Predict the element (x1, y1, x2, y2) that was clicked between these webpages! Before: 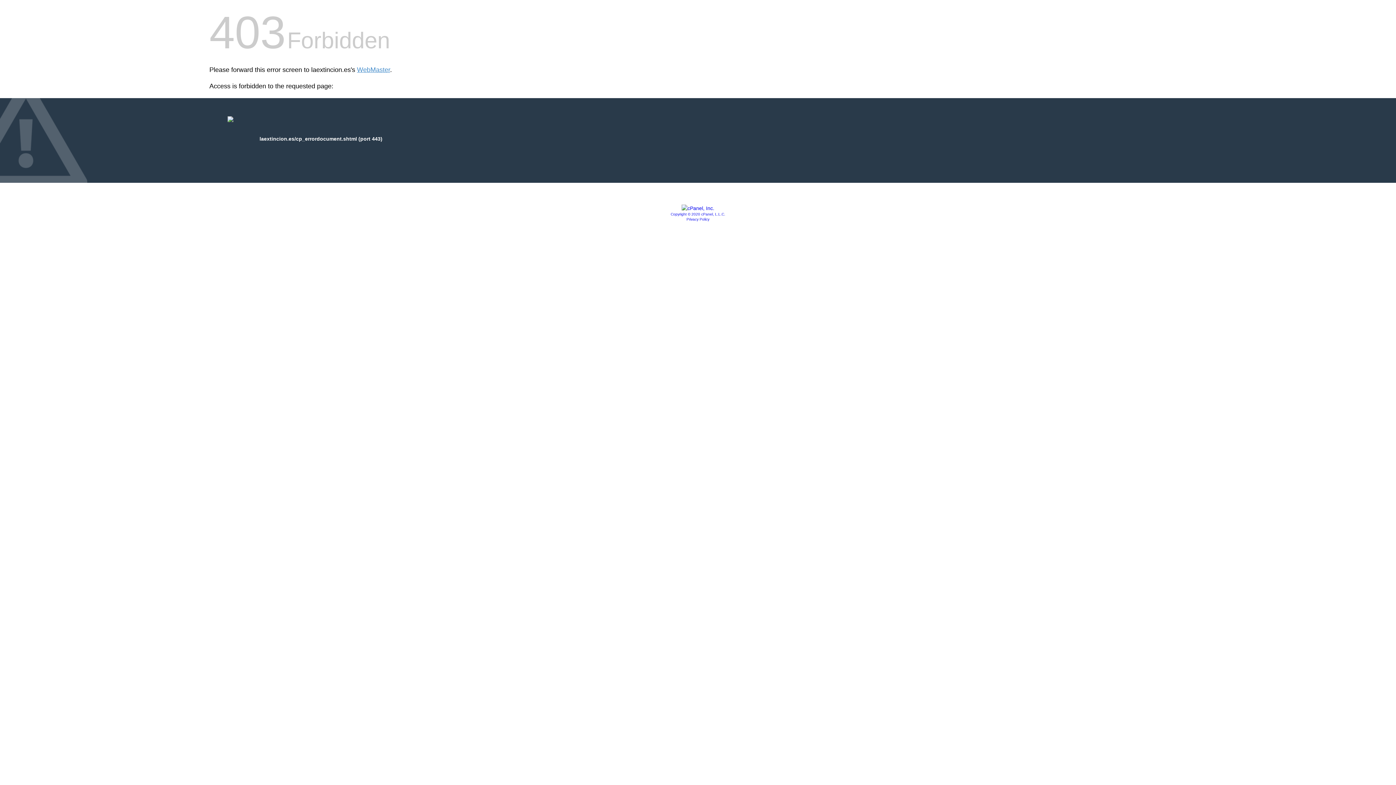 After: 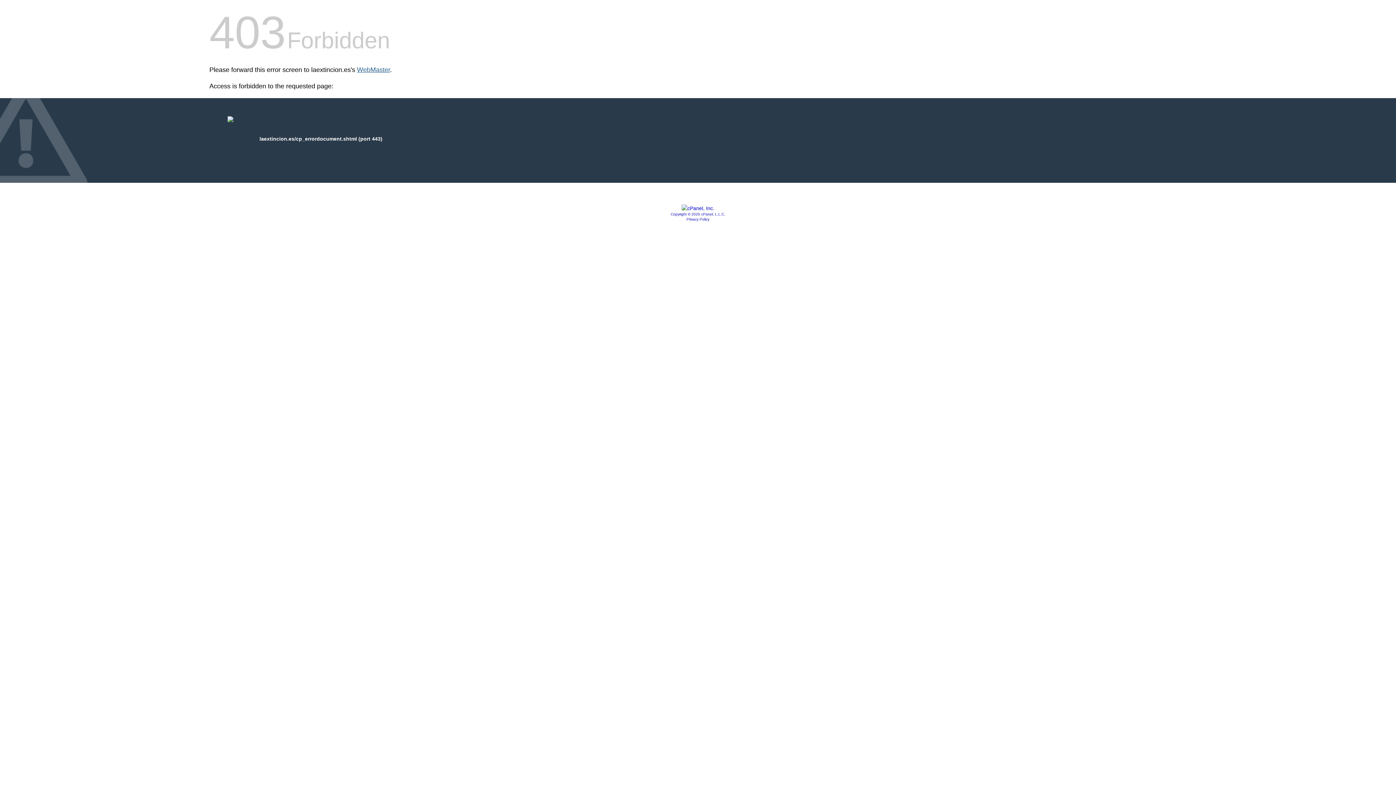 Action: bbox: (357, 66, 390, 73) label: WebMaster